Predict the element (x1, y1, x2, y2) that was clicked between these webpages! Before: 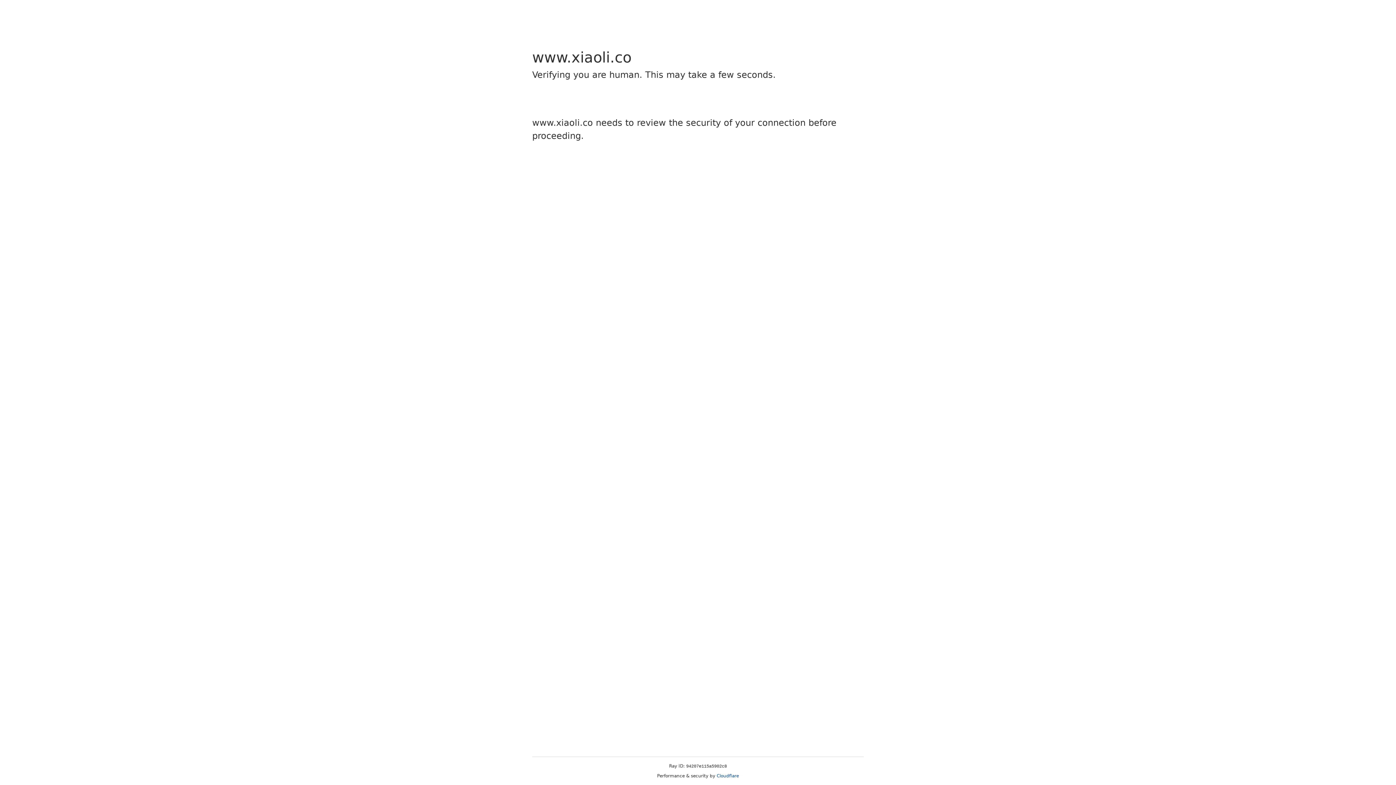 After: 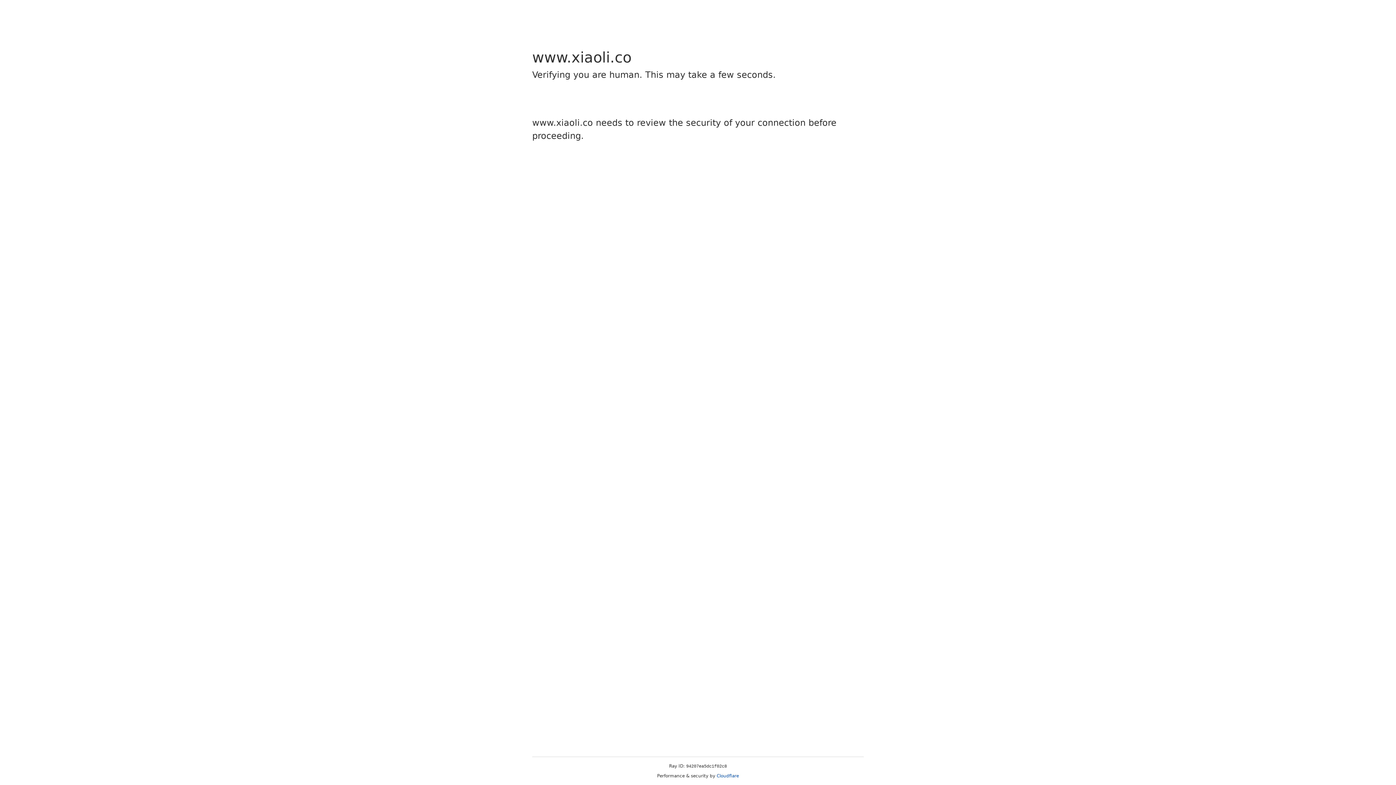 Action: label: Cloudflare bbox: (716, 773, 739, 778)